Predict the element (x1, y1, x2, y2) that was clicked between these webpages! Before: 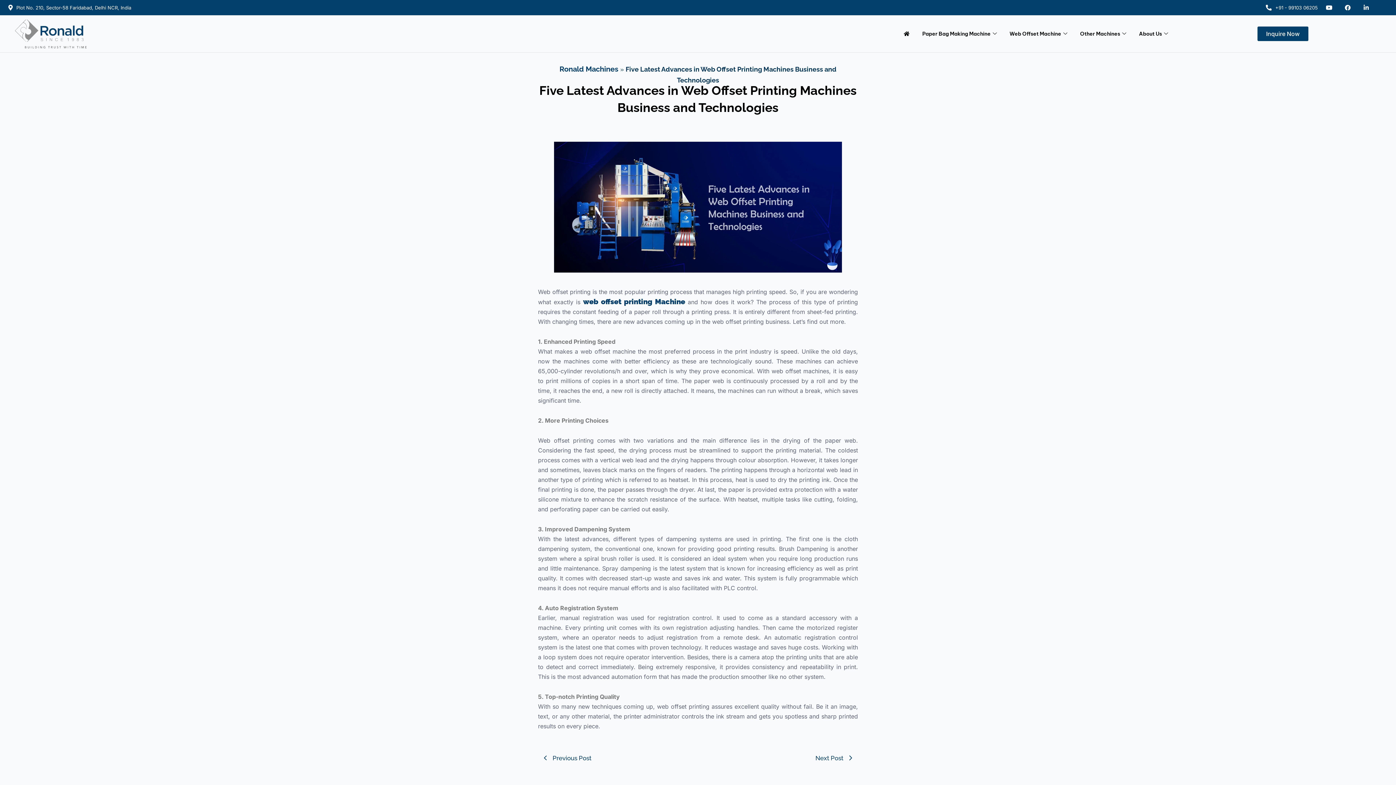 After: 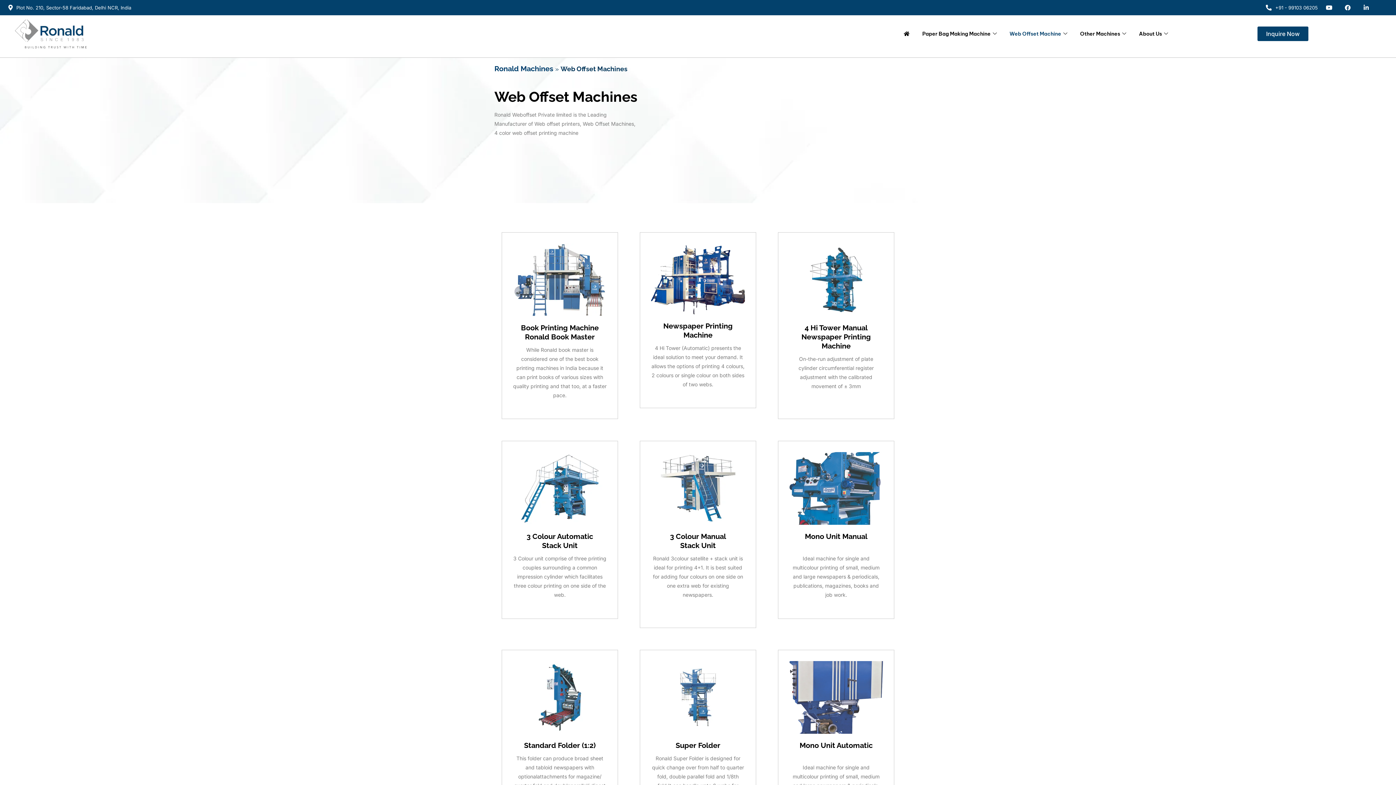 Action: bbox: (1004, 19, 1074, 48) label: Web Offset Machine